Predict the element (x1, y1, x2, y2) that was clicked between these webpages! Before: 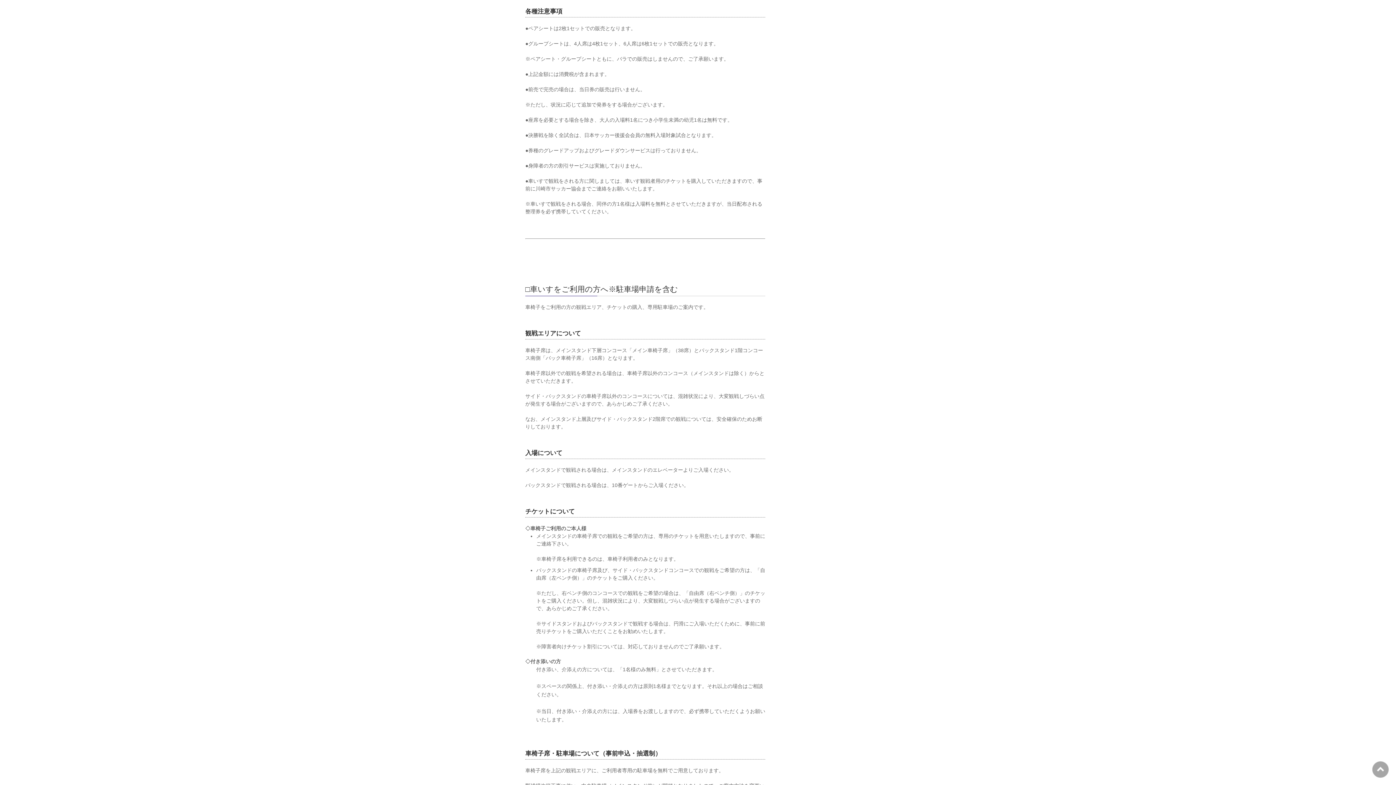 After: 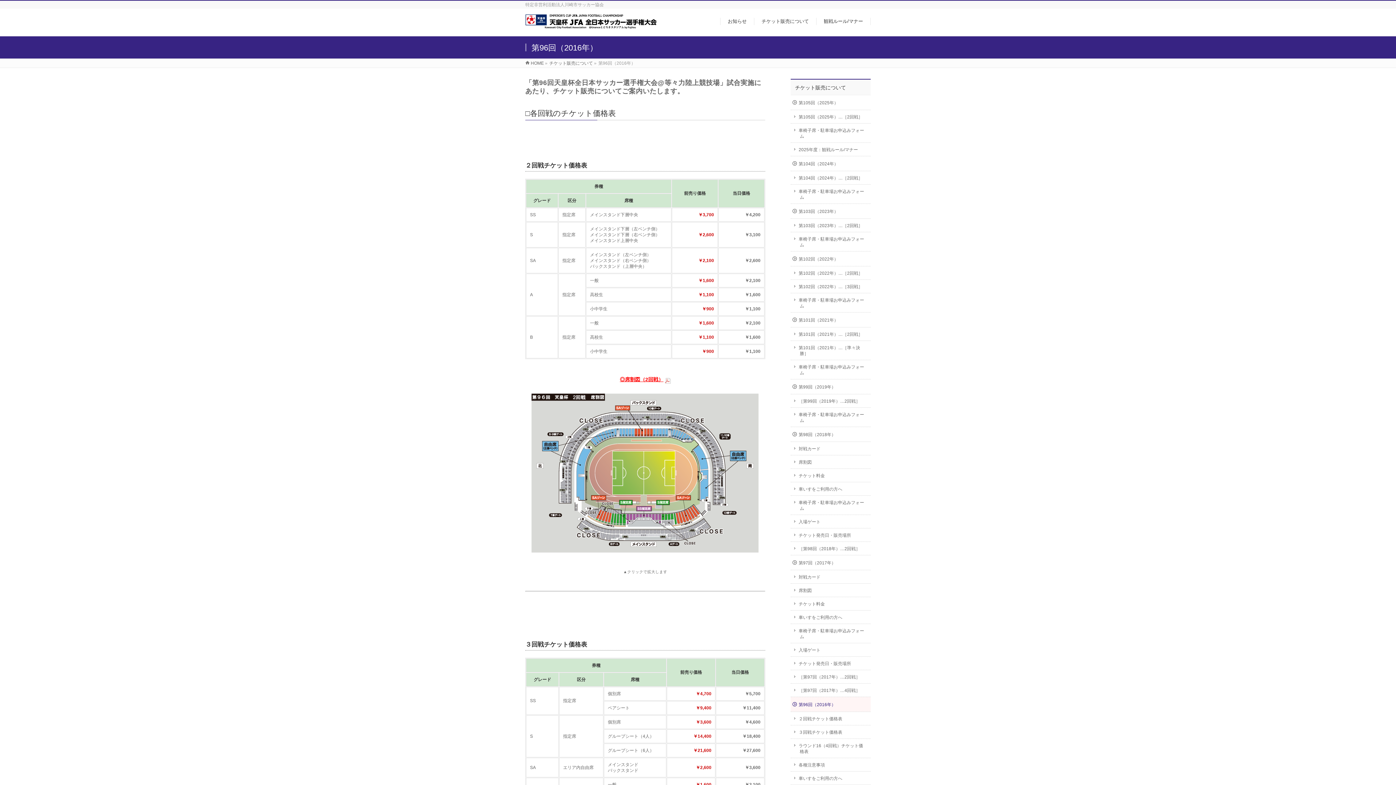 Action: bbox: (1372, 761, 1389, 778)